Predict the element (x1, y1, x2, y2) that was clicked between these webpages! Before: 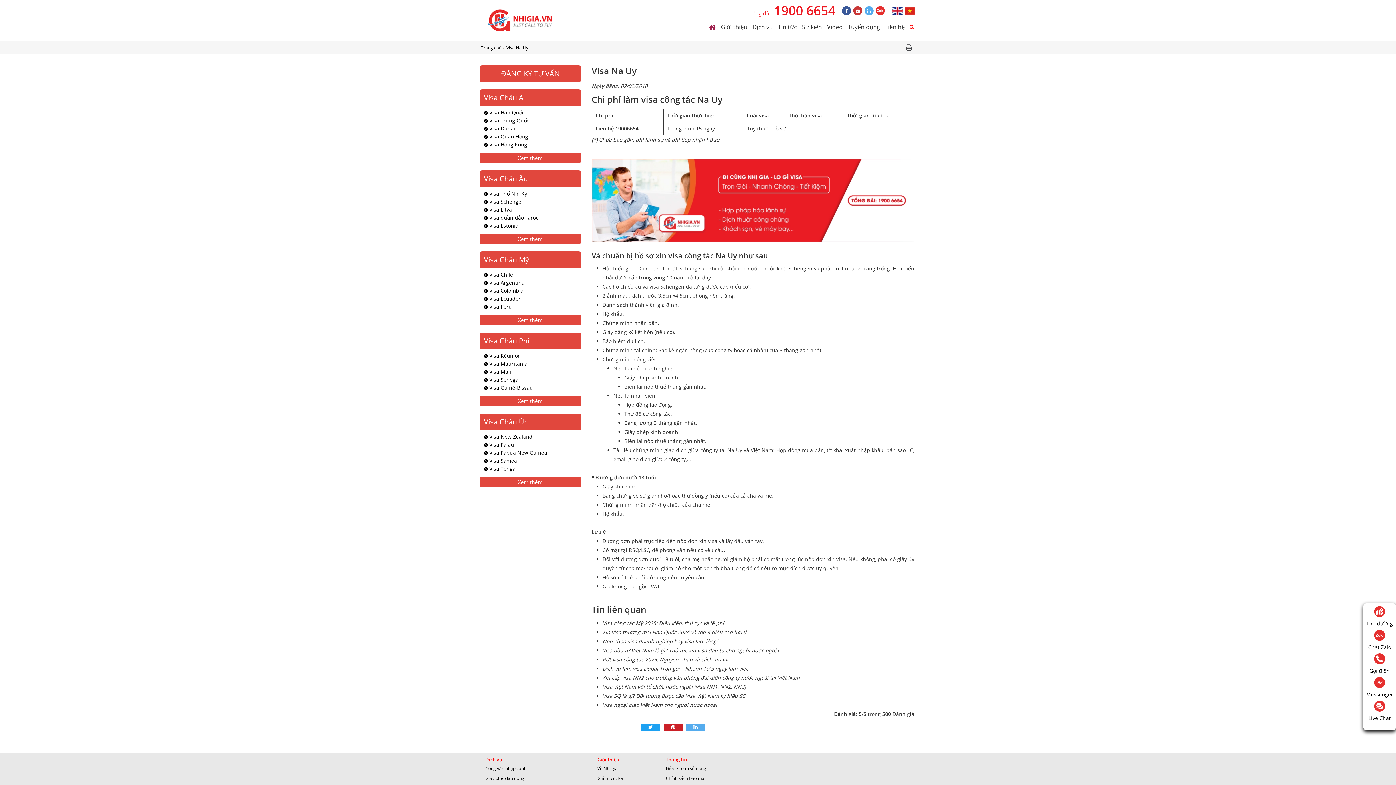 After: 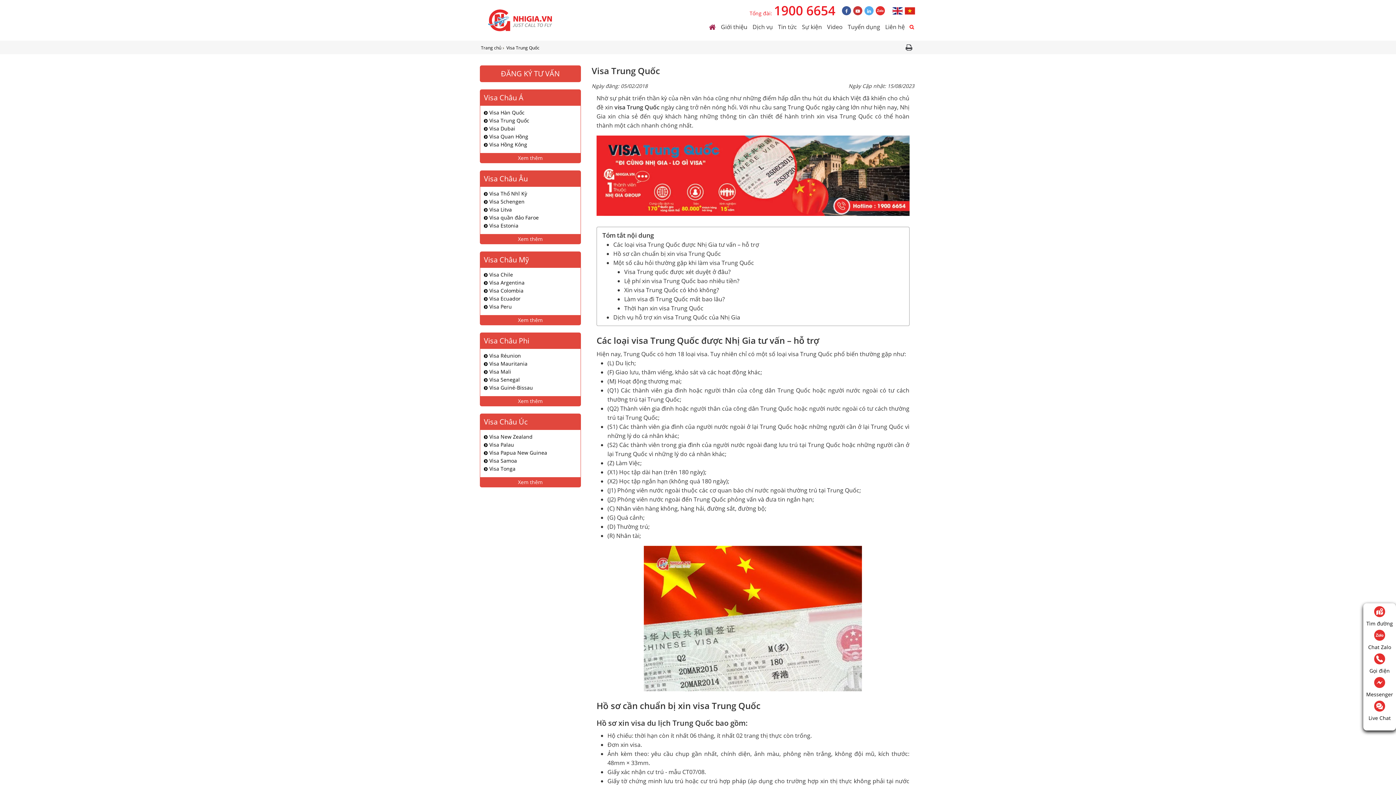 Action: label: Visa Trung Quốc bbox: (484, 117, 576, 123)